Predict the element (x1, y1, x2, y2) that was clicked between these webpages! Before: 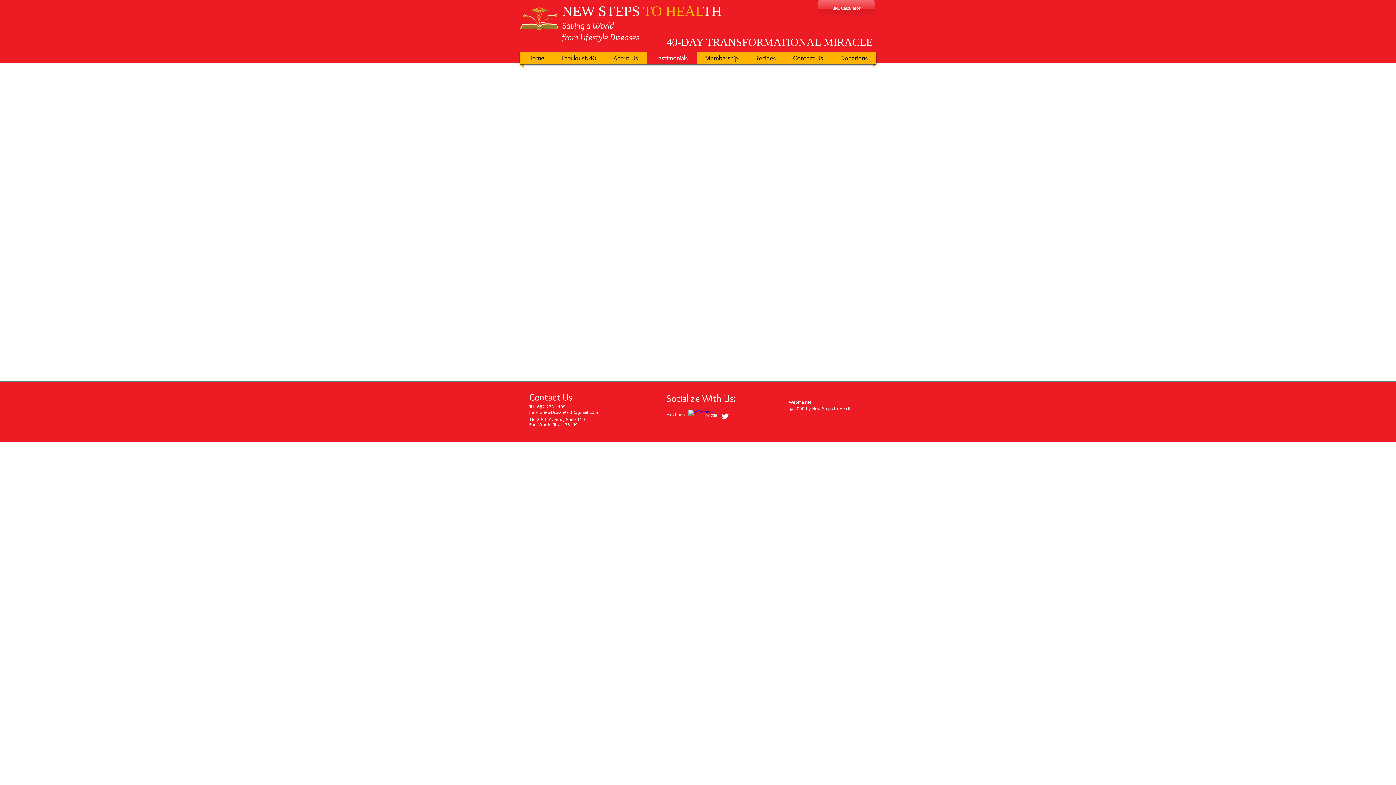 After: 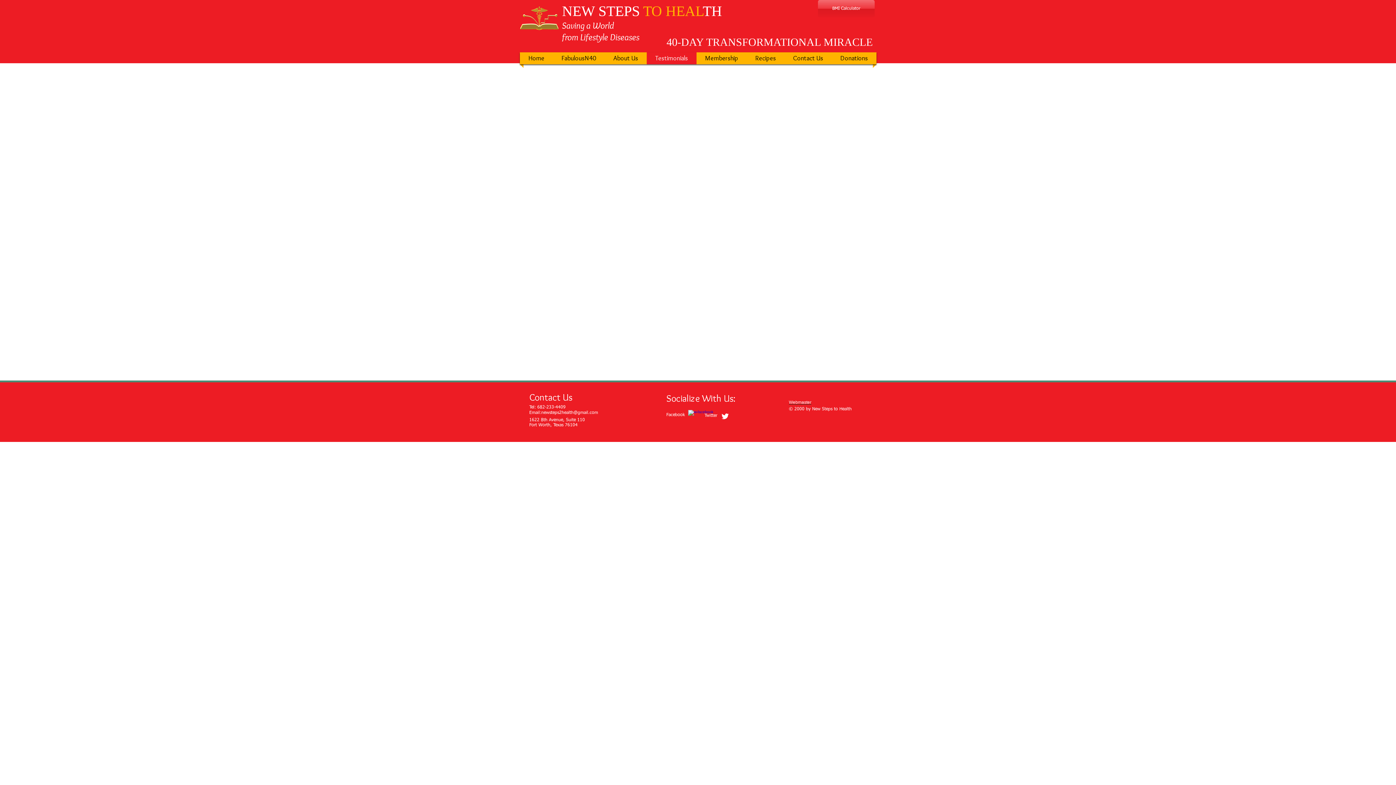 Action: label: newsteps2health@gmail.com bbox: (541, 410, 598, 415)